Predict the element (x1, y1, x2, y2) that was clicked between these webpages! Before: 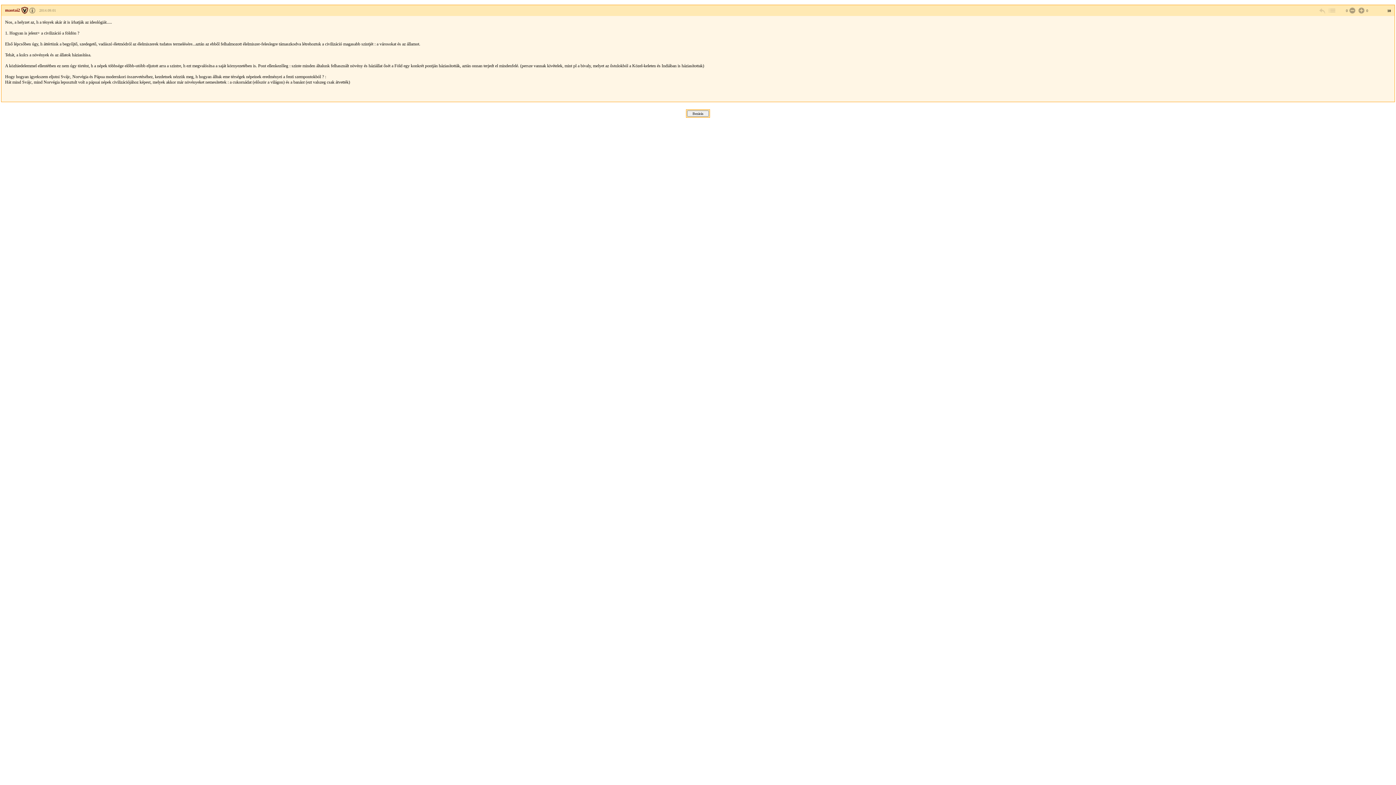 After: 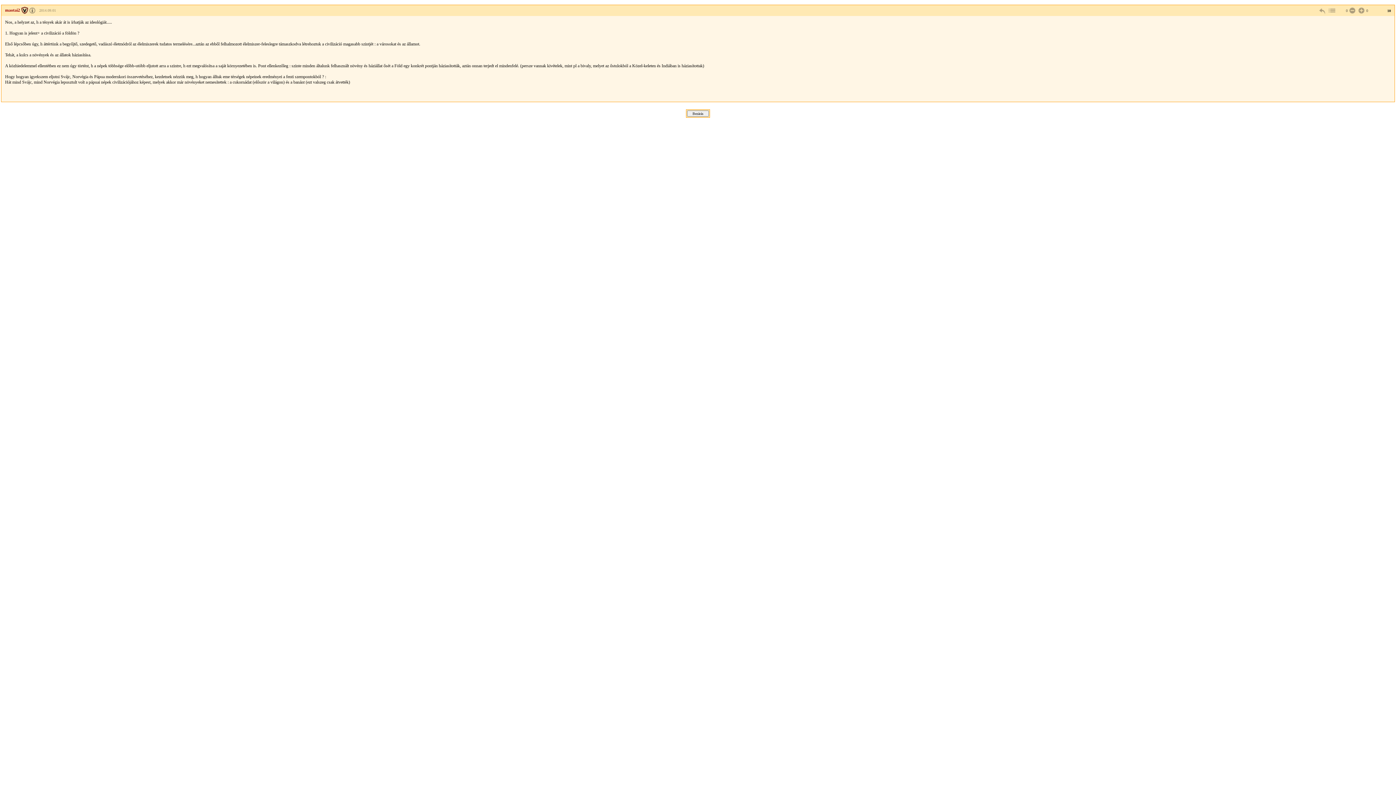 Action: bbox: (5, 7, 27, 12) label: maotai2